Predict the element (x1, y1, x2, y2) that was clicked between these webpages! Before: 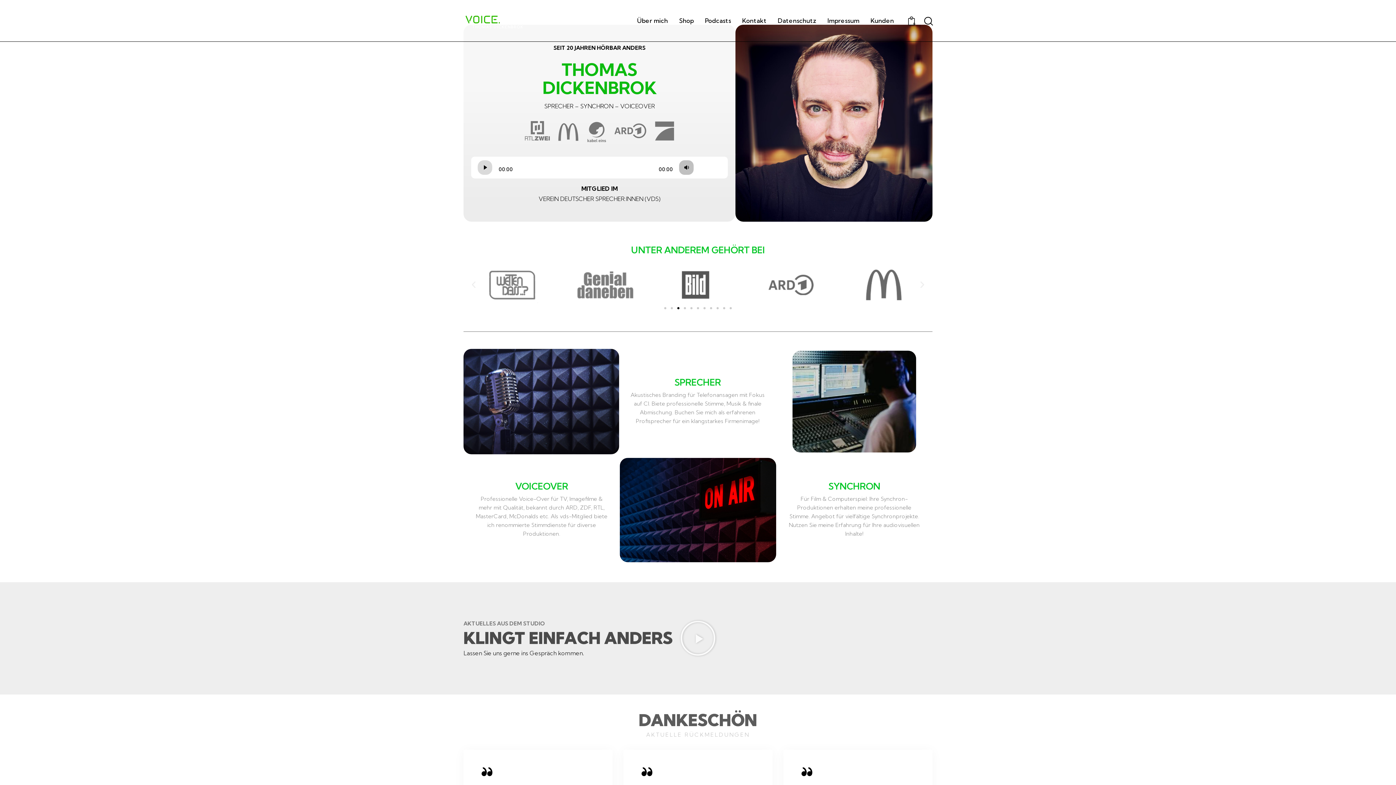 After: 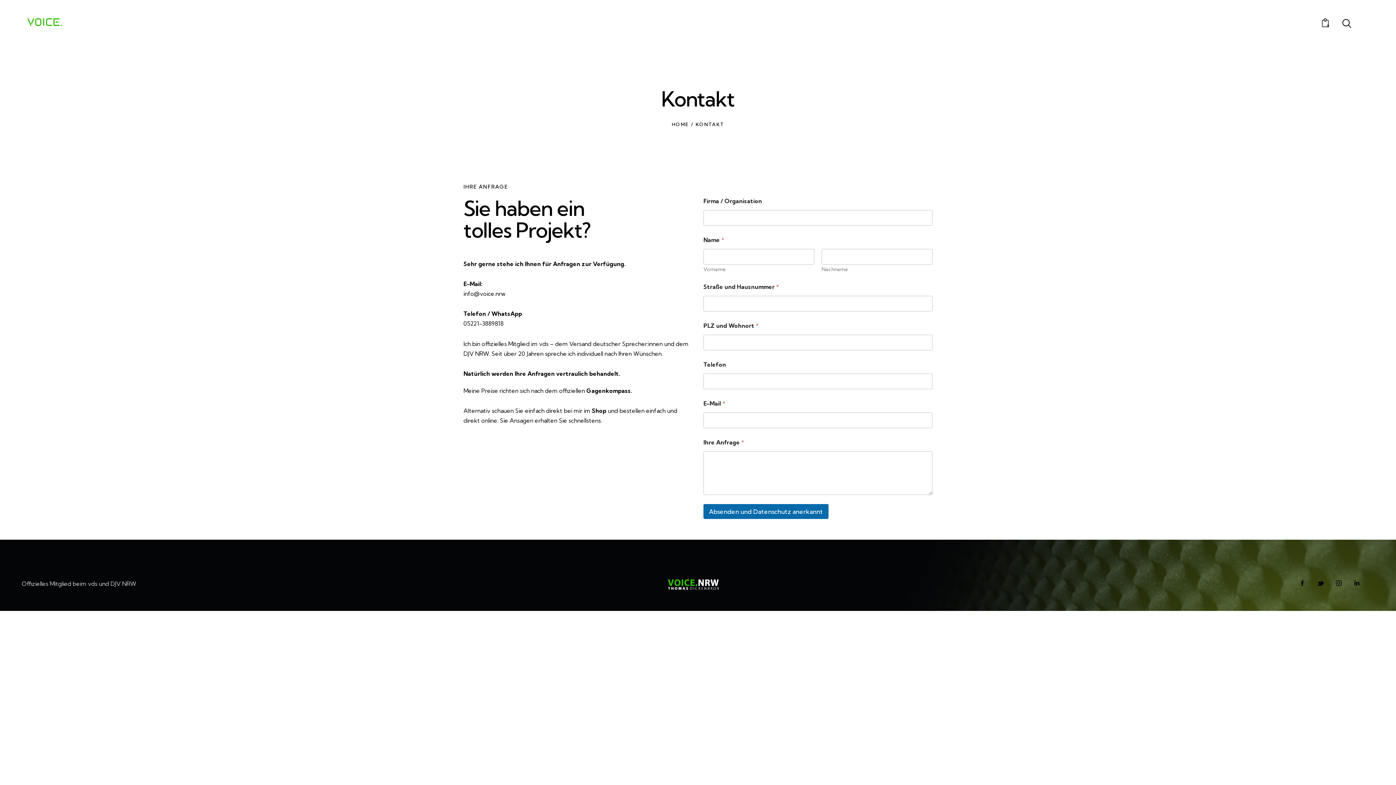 Action: label: Kontakt bbox: (736, 10, 772, 30)